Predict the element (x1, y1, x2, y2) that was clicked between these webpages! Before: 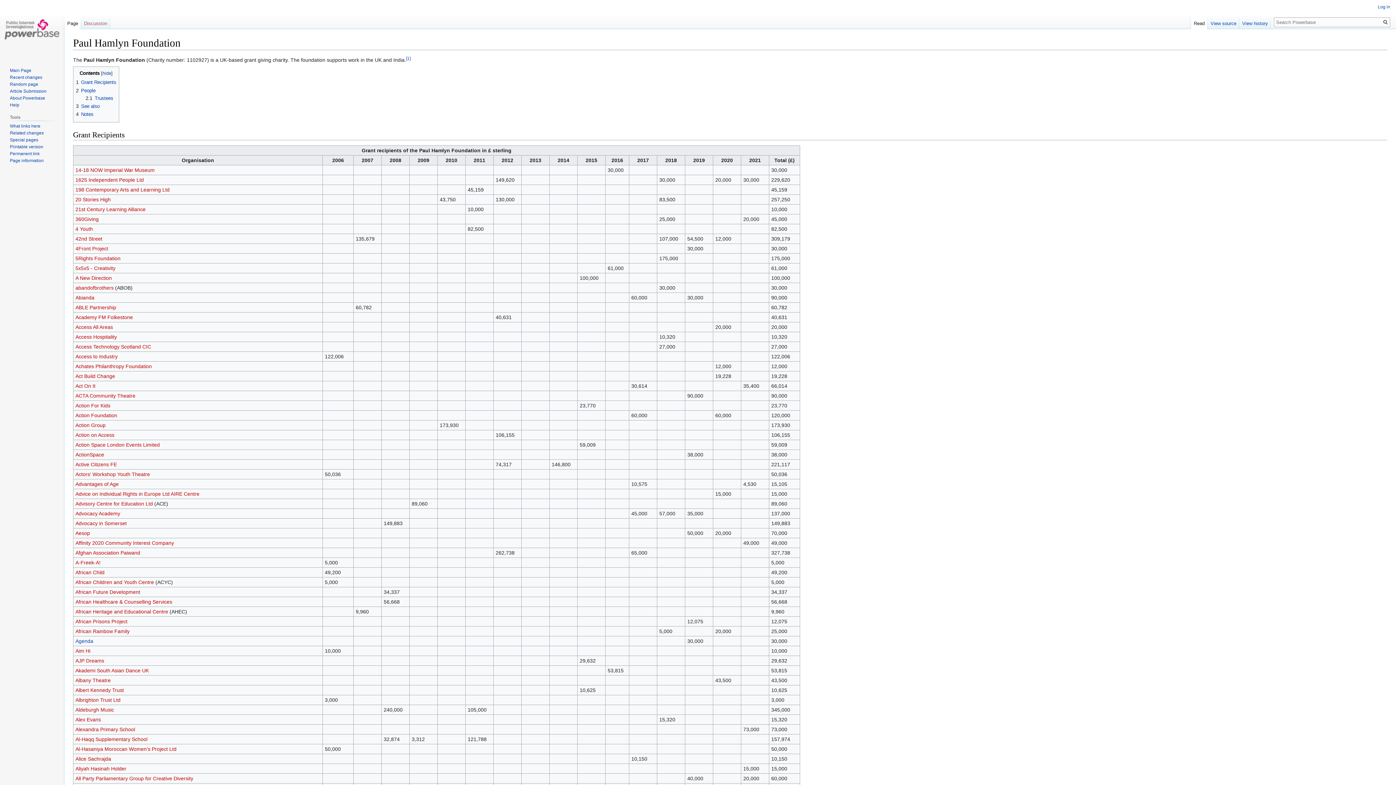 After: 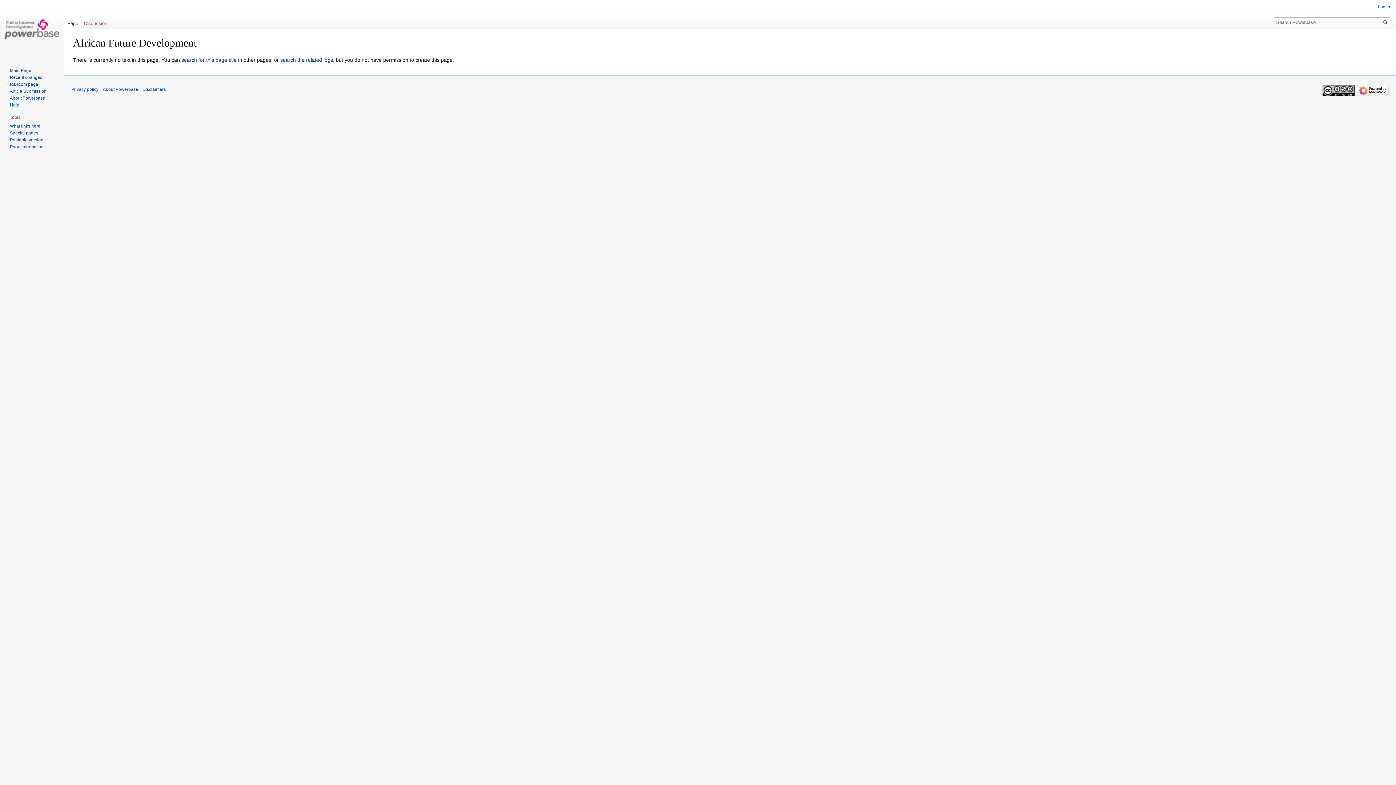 Action: bbox: (75, 589, 140, 595) label: African Future Development